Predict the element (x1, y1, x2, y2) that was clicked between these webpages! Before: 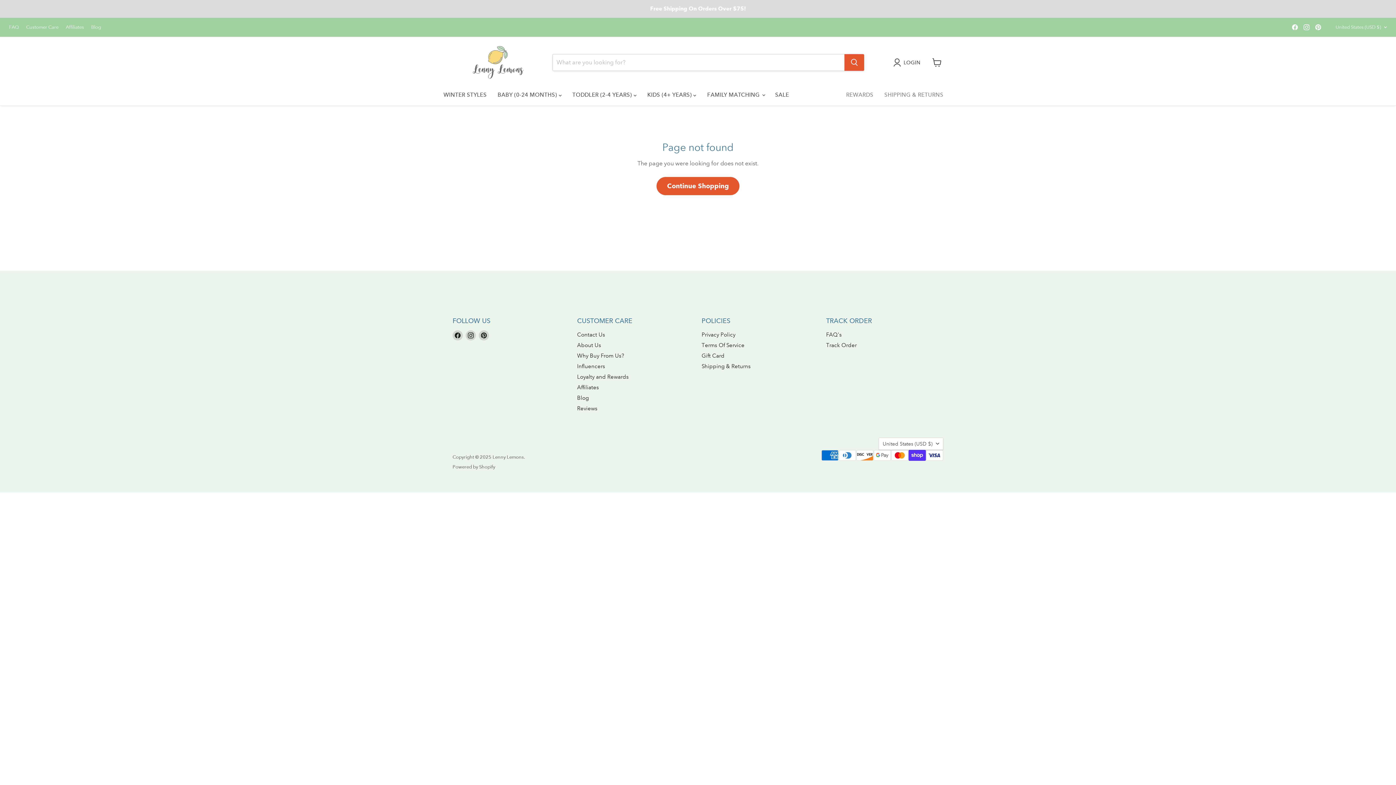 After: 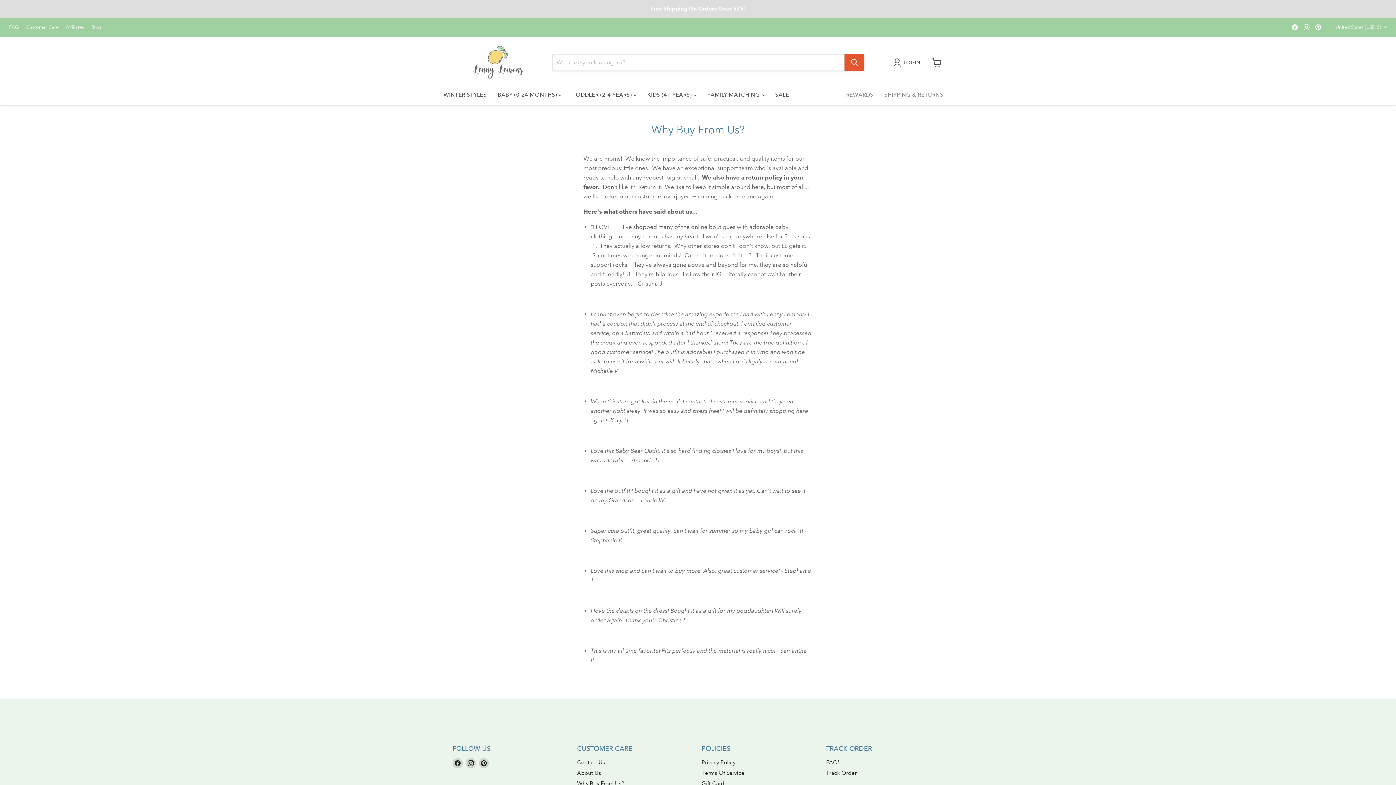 Action: bbox: (577, 352, 624, 359) label: Why Buy From Us?